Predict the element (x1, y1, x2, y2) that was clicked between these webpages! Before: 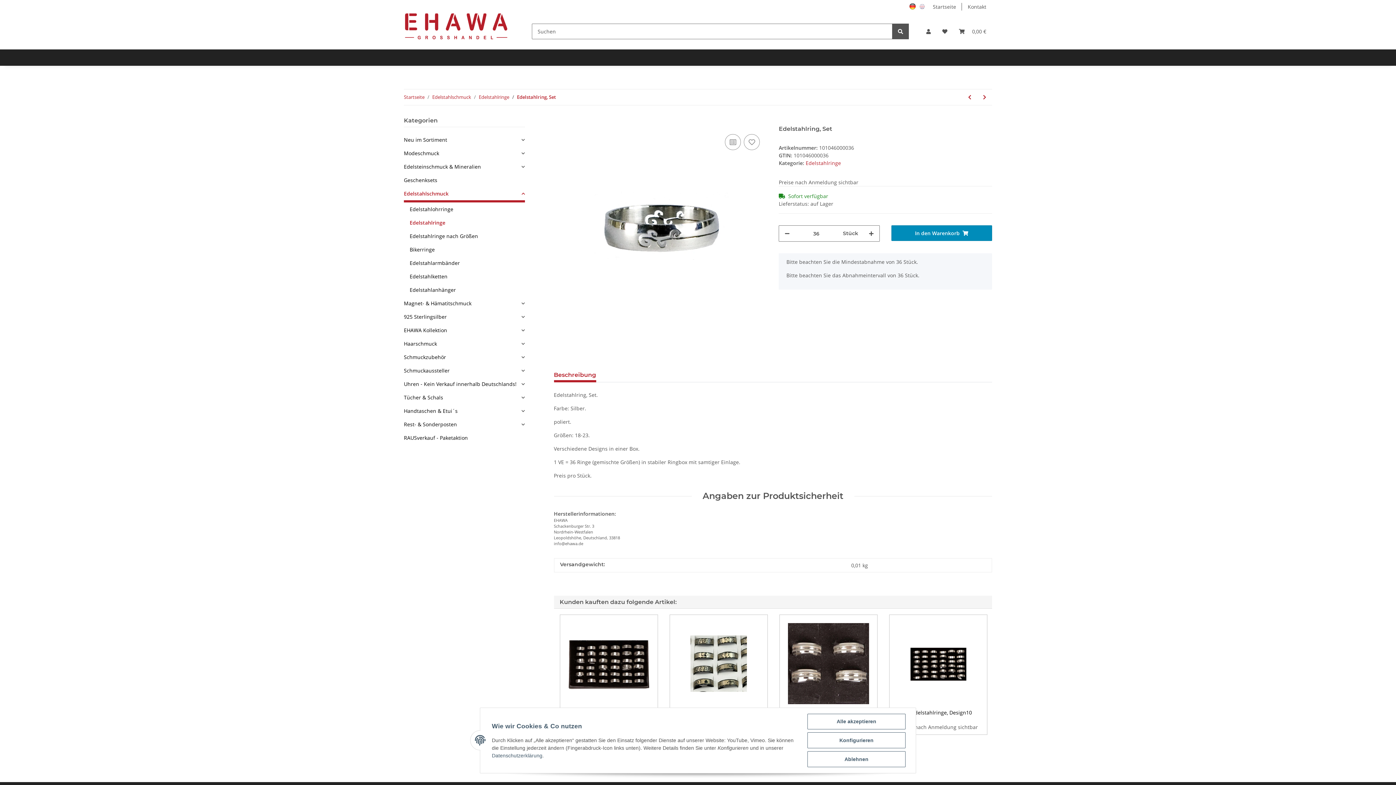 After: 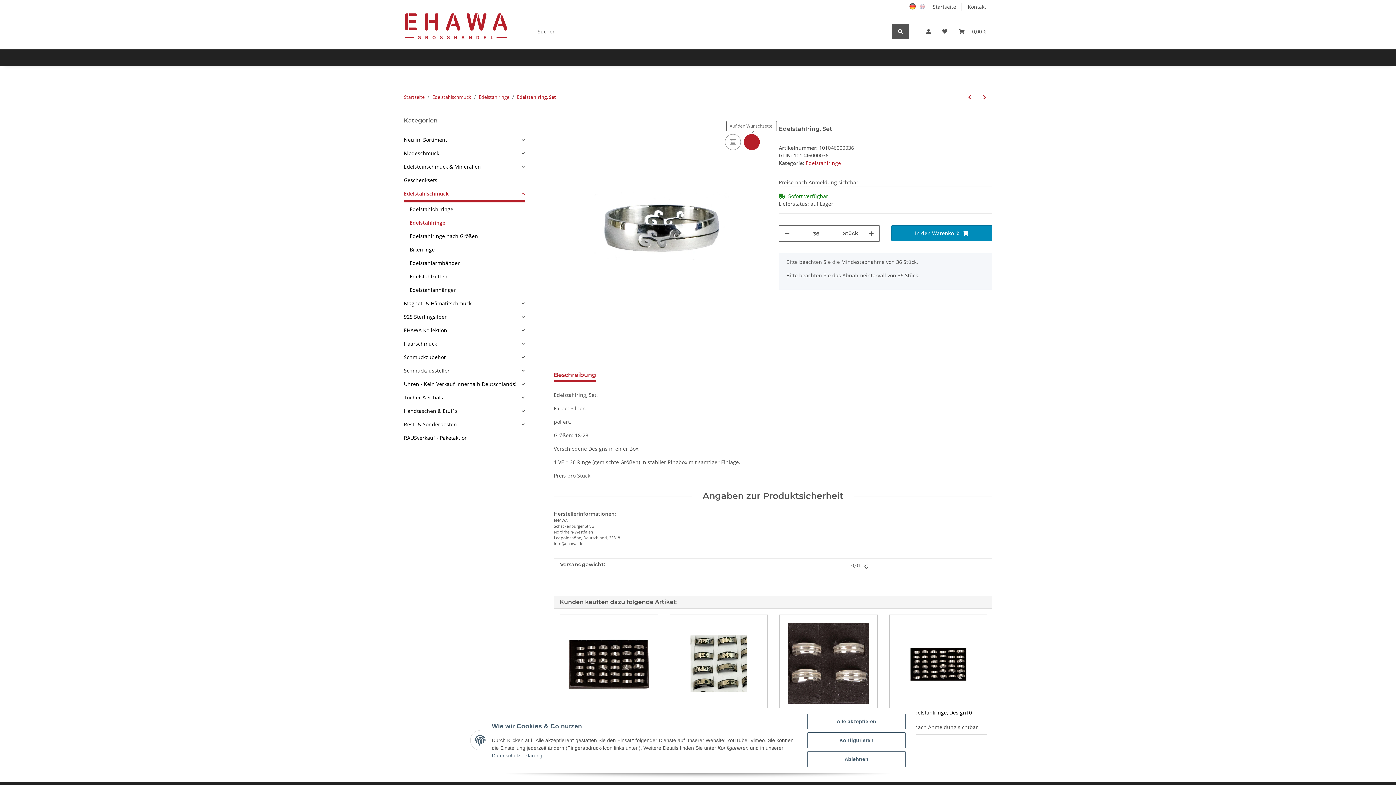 Action: bbox: (744, 134, 760, 150) label: Auf den Wunschzettel